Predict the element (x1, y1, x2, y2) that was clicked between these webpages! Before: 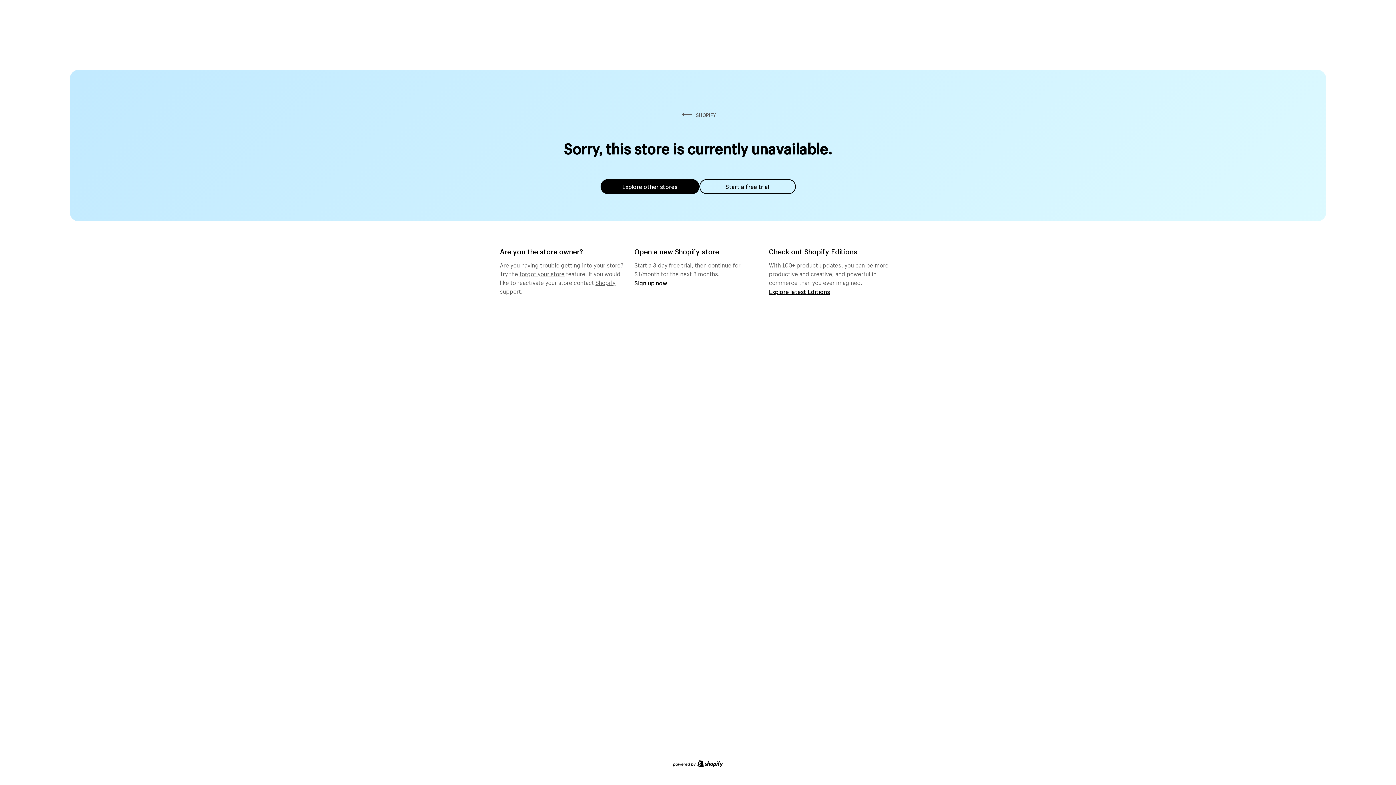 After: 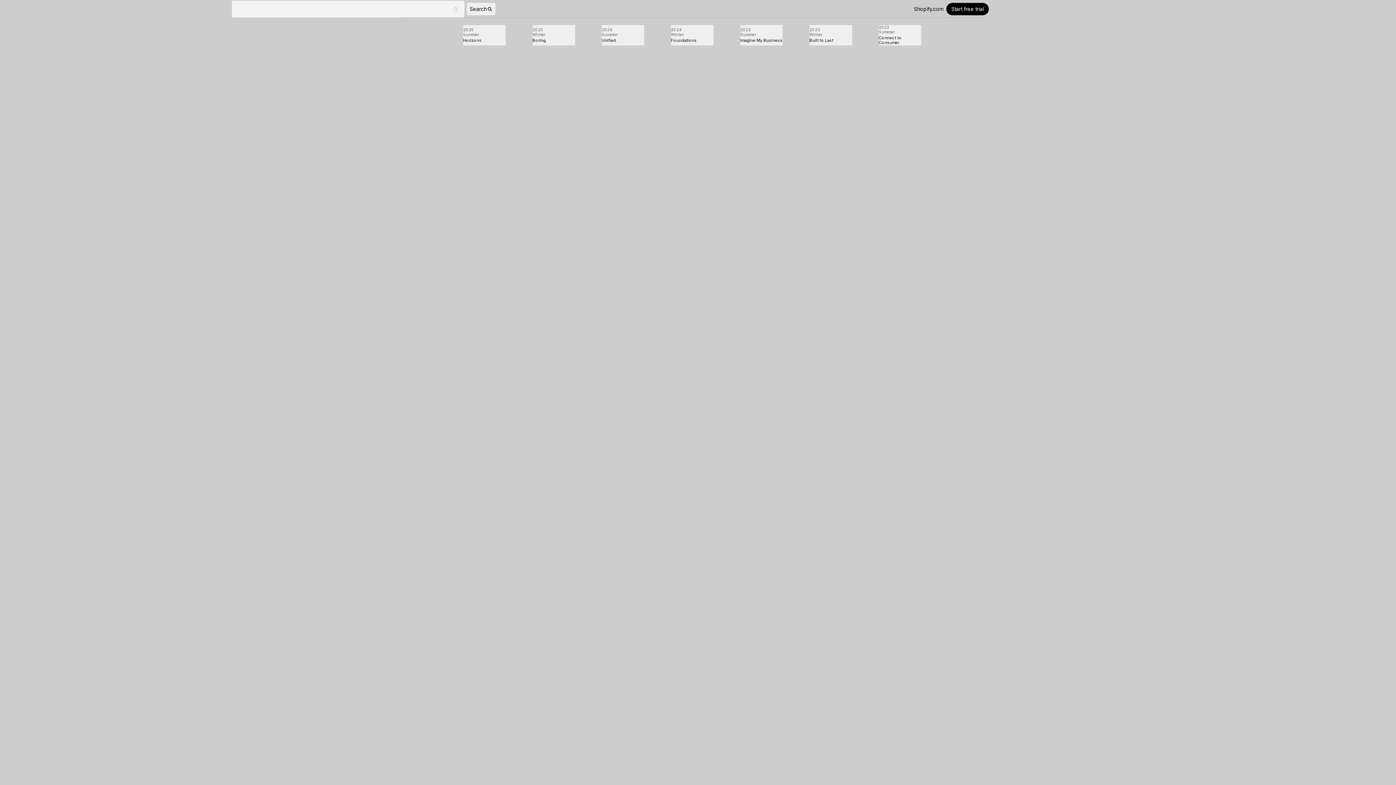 Action: bbox: (769, 287, 830, 295) label: Explore latest Editions